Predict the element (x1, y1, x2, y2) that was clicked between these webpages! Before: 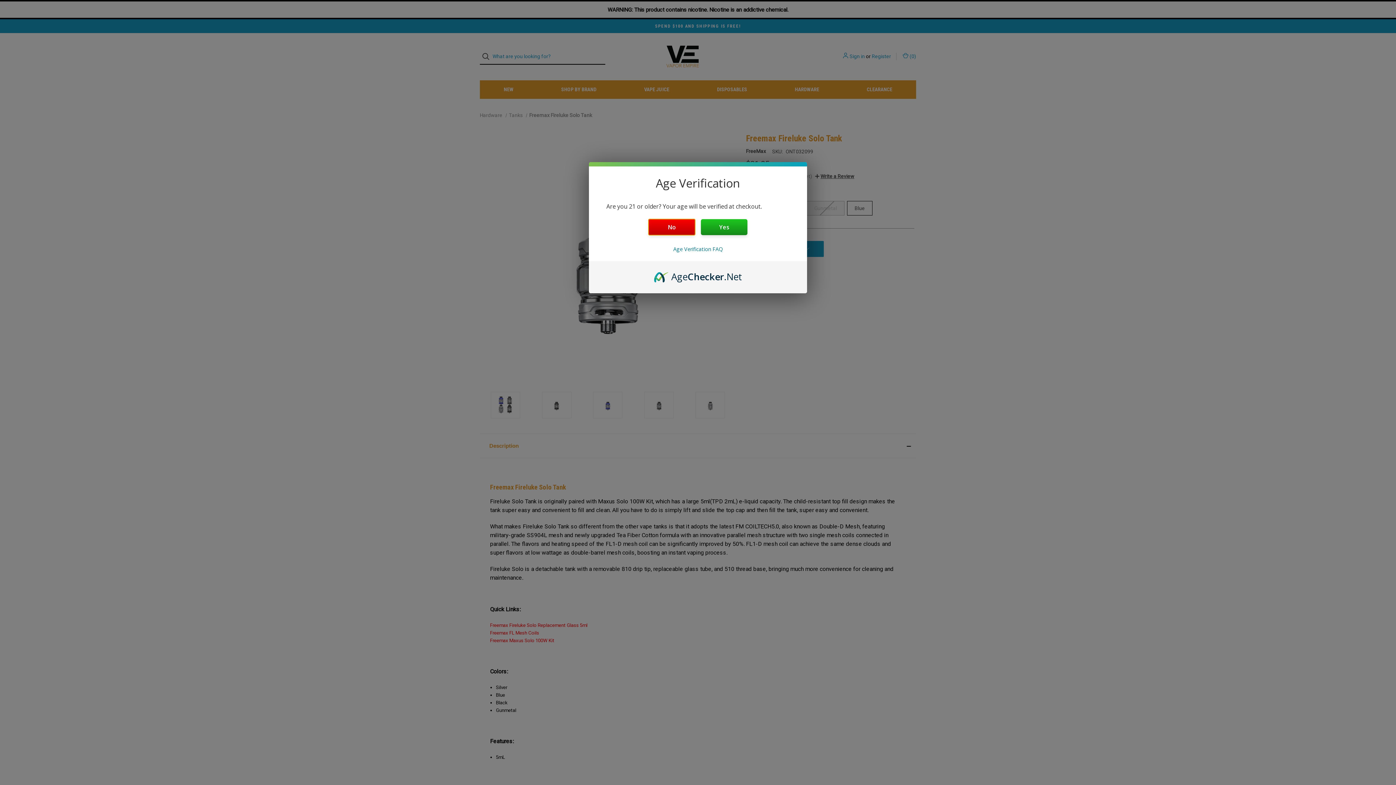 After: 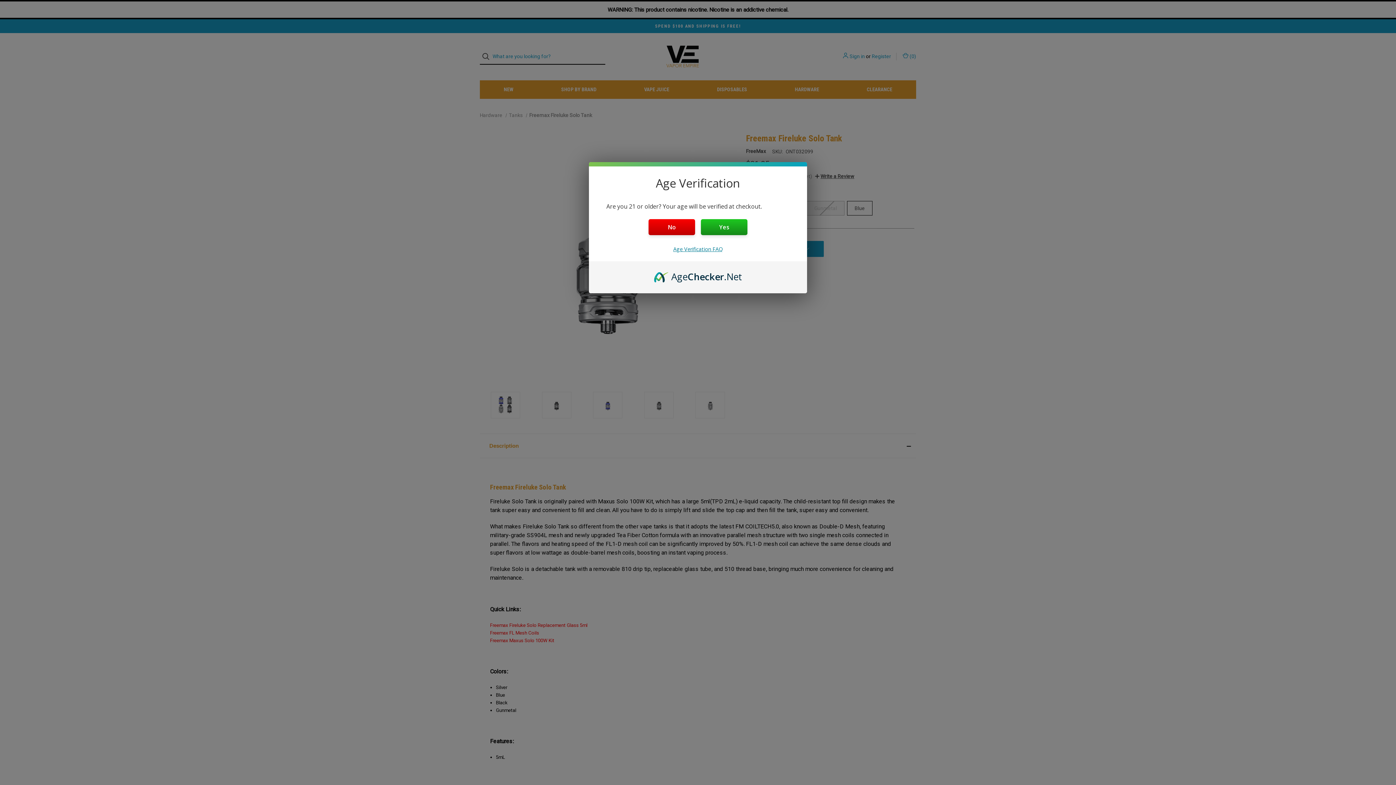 Action: label: Age Verification FAQ bbox: (673, 245, 722, 252)